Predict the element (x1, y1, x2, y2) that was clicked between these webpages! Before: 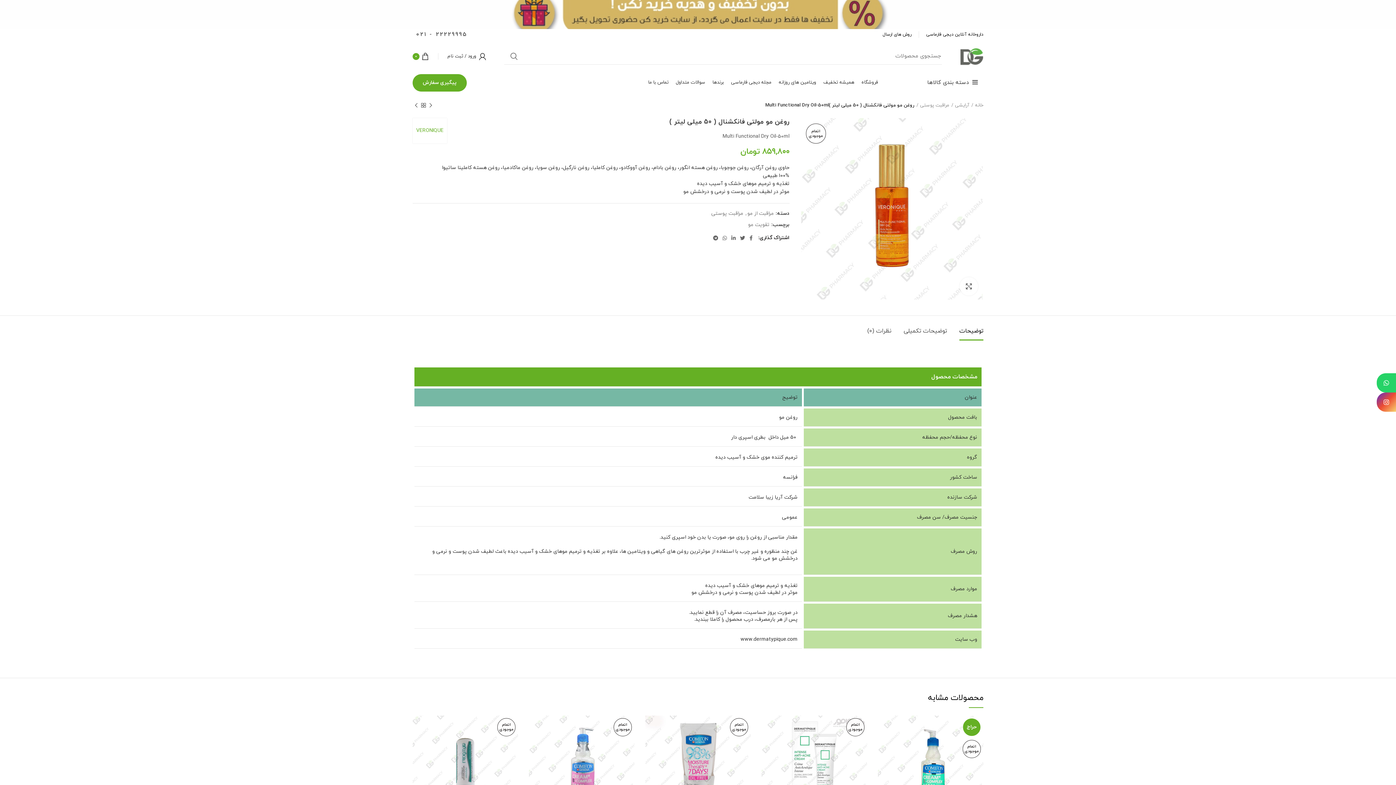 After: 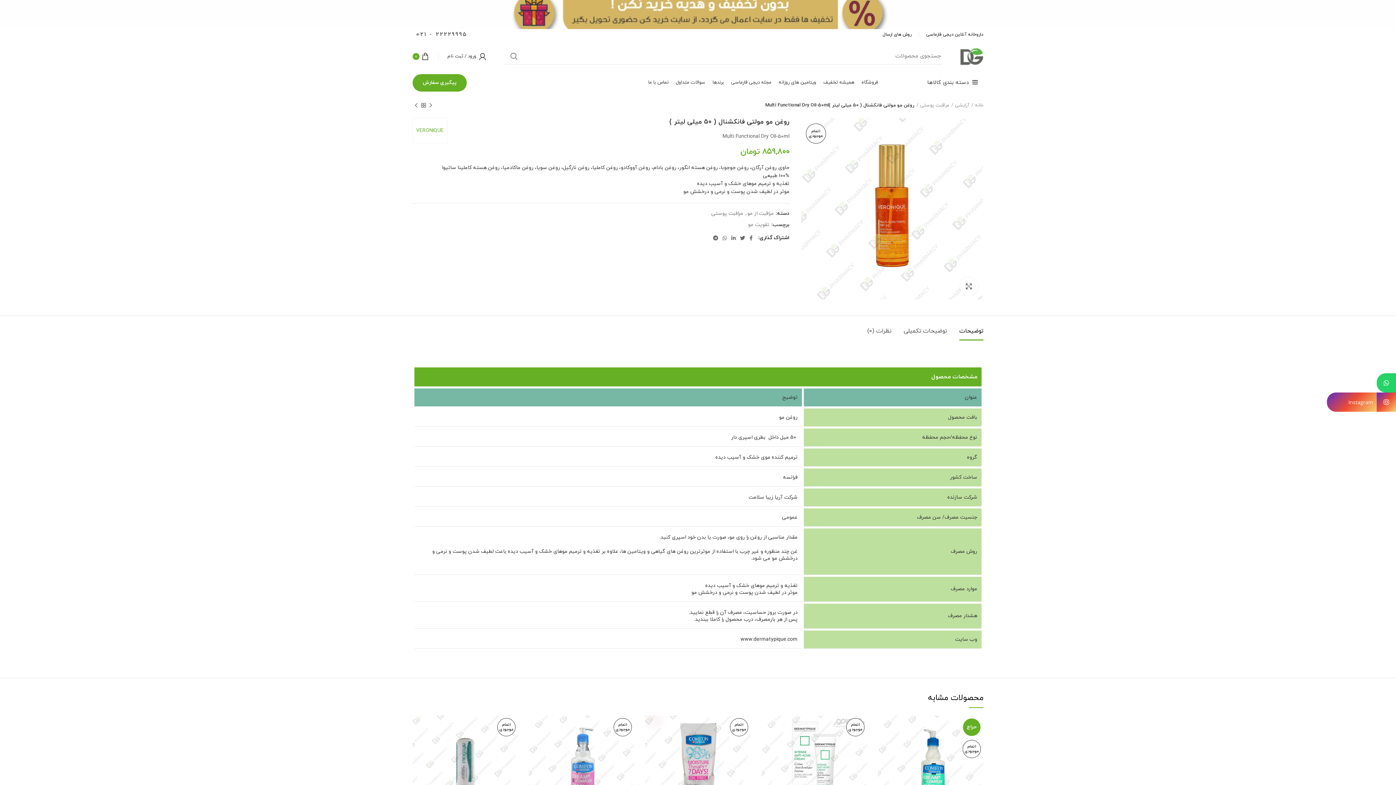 Action: bbox: (1377, 392, 1396, 412)